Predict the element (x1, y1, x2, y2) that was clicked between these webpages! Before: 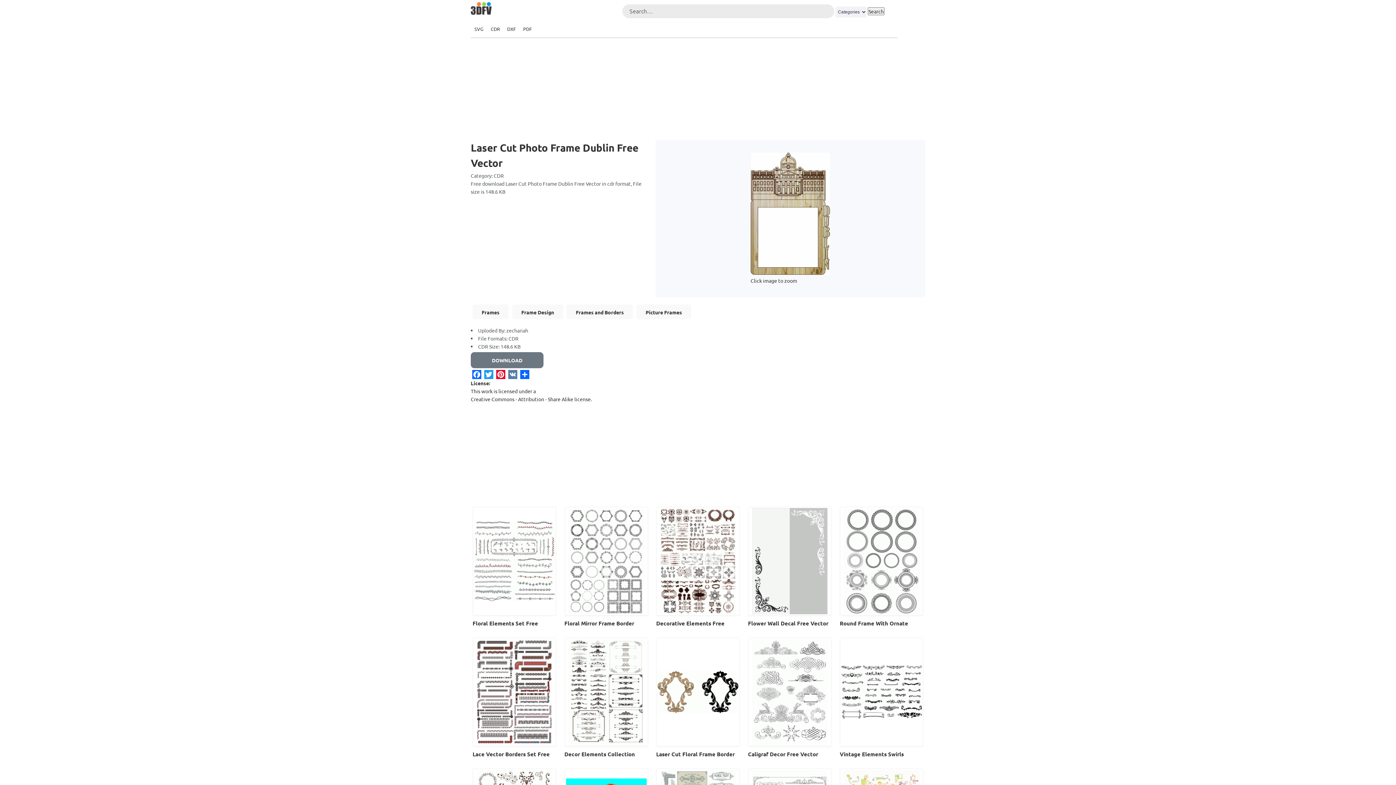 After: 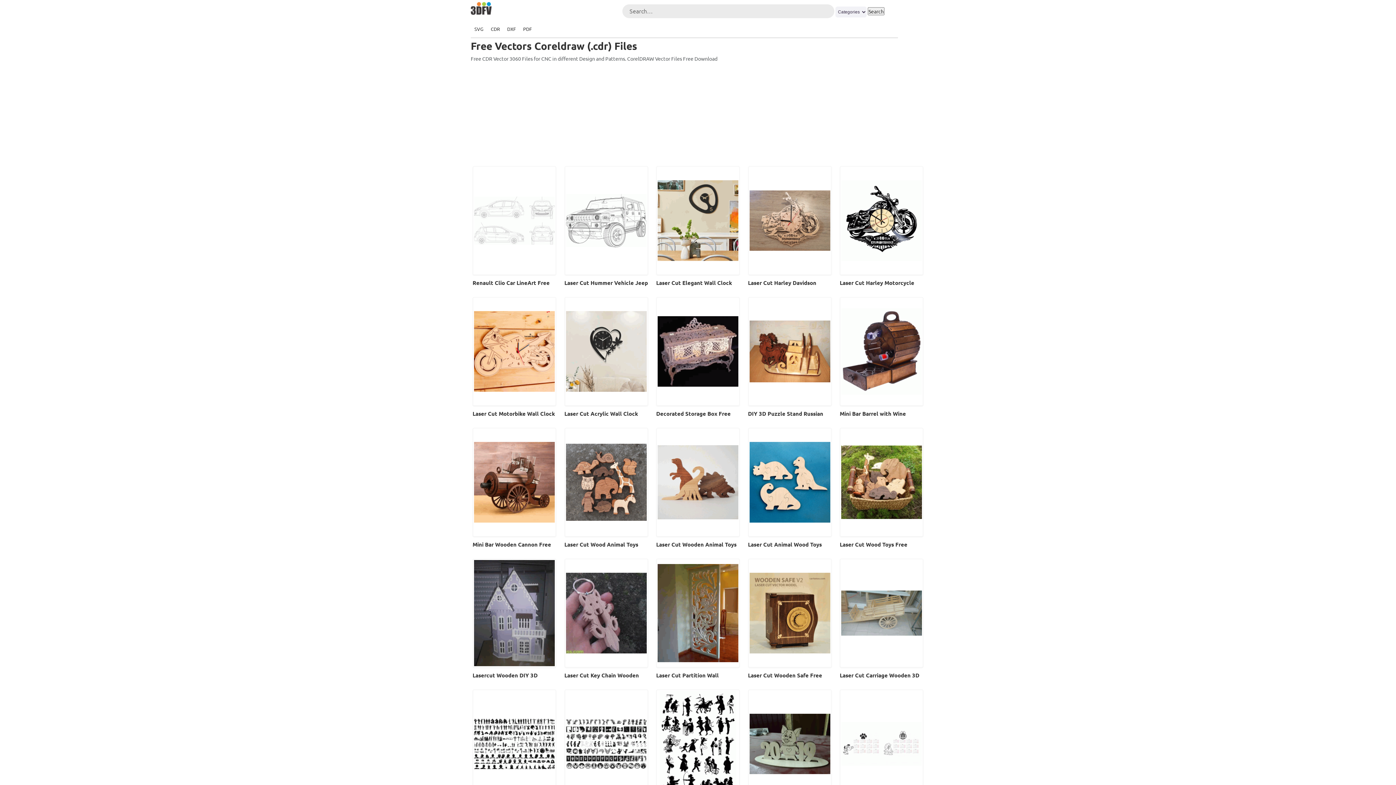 Action: label: CDR bbox: (493, 172, 503, 178)